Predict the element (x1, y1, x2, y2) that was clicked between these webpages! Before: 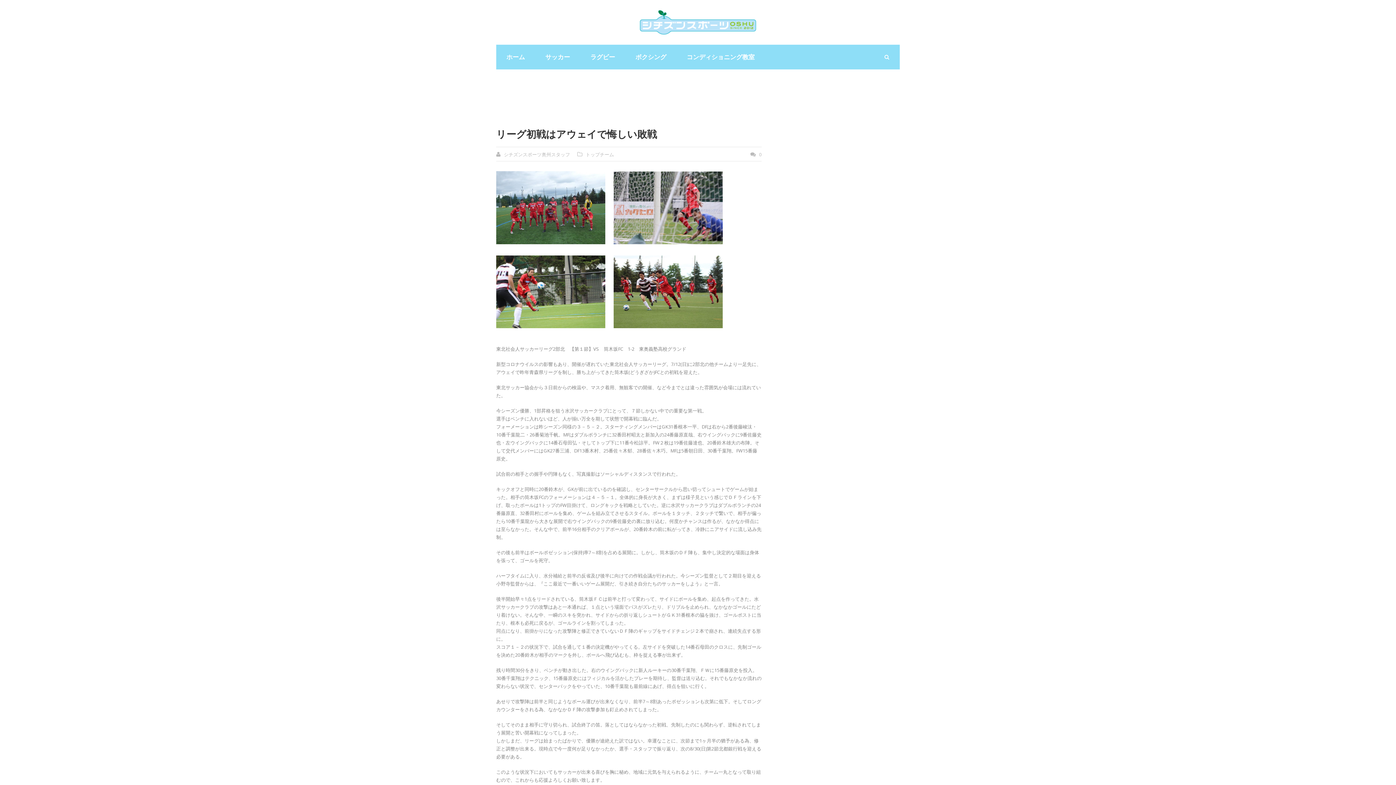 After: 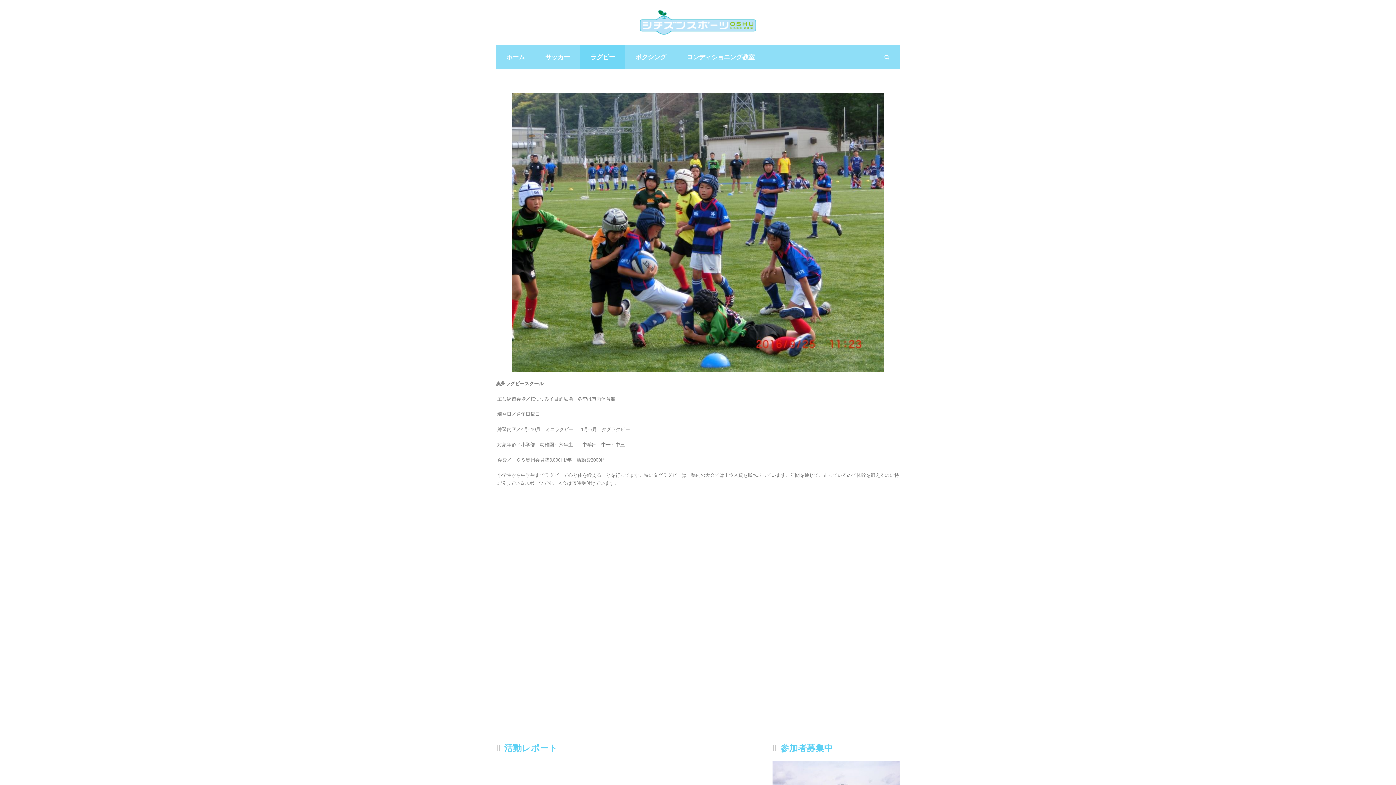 Action: bbox: (580, 44, 625, 69) label: ラグビー